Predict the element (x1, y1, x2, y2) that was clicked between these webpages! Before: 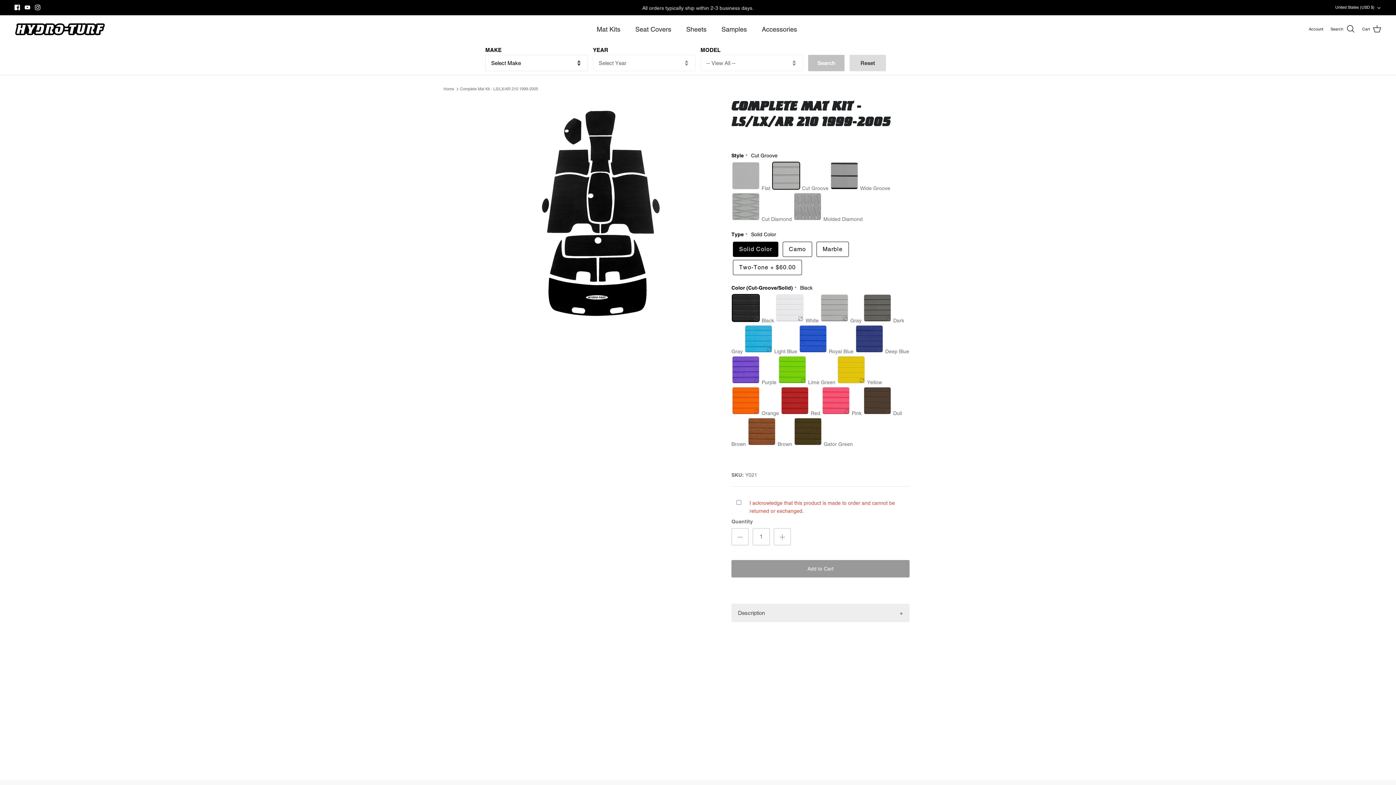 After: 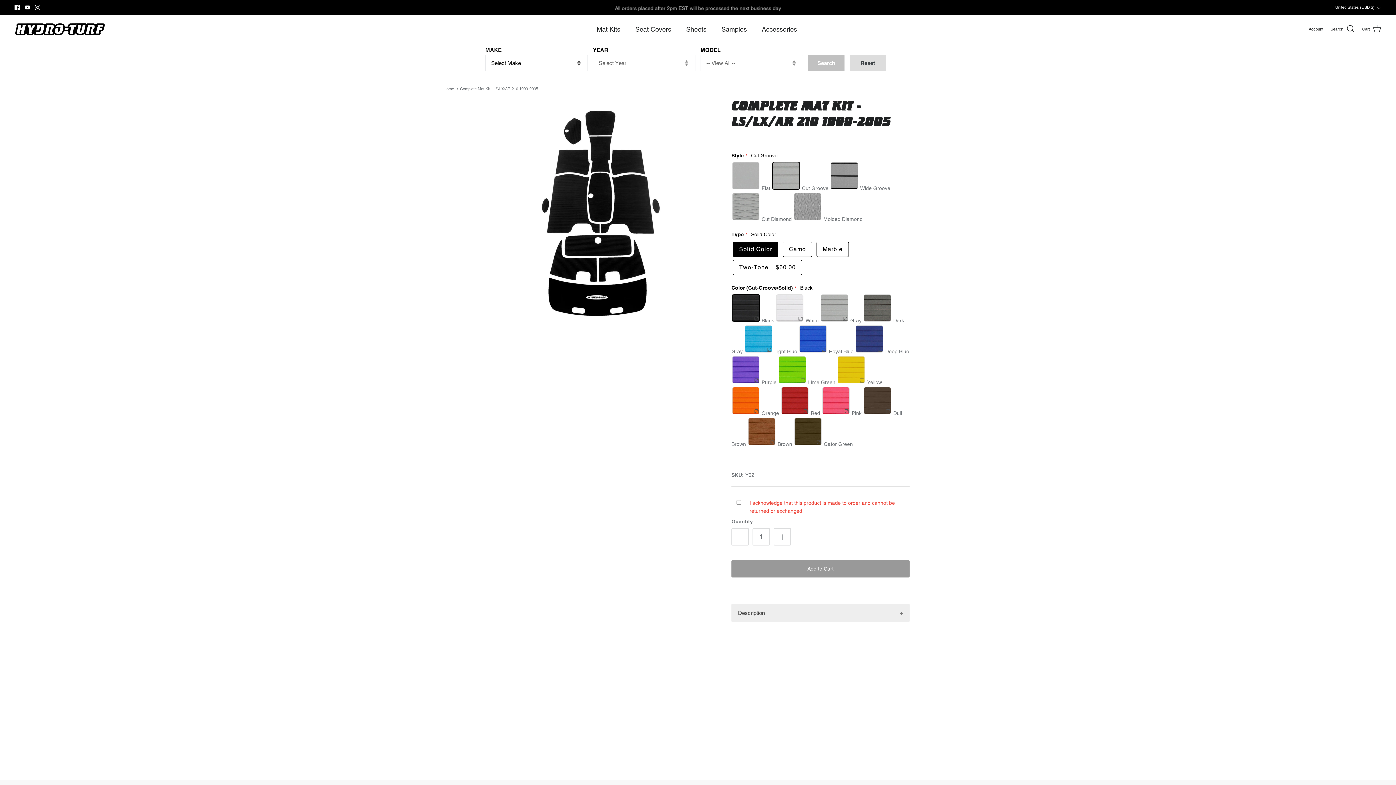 Action: bbox: (14, 4, 20, 10) label: Facebook